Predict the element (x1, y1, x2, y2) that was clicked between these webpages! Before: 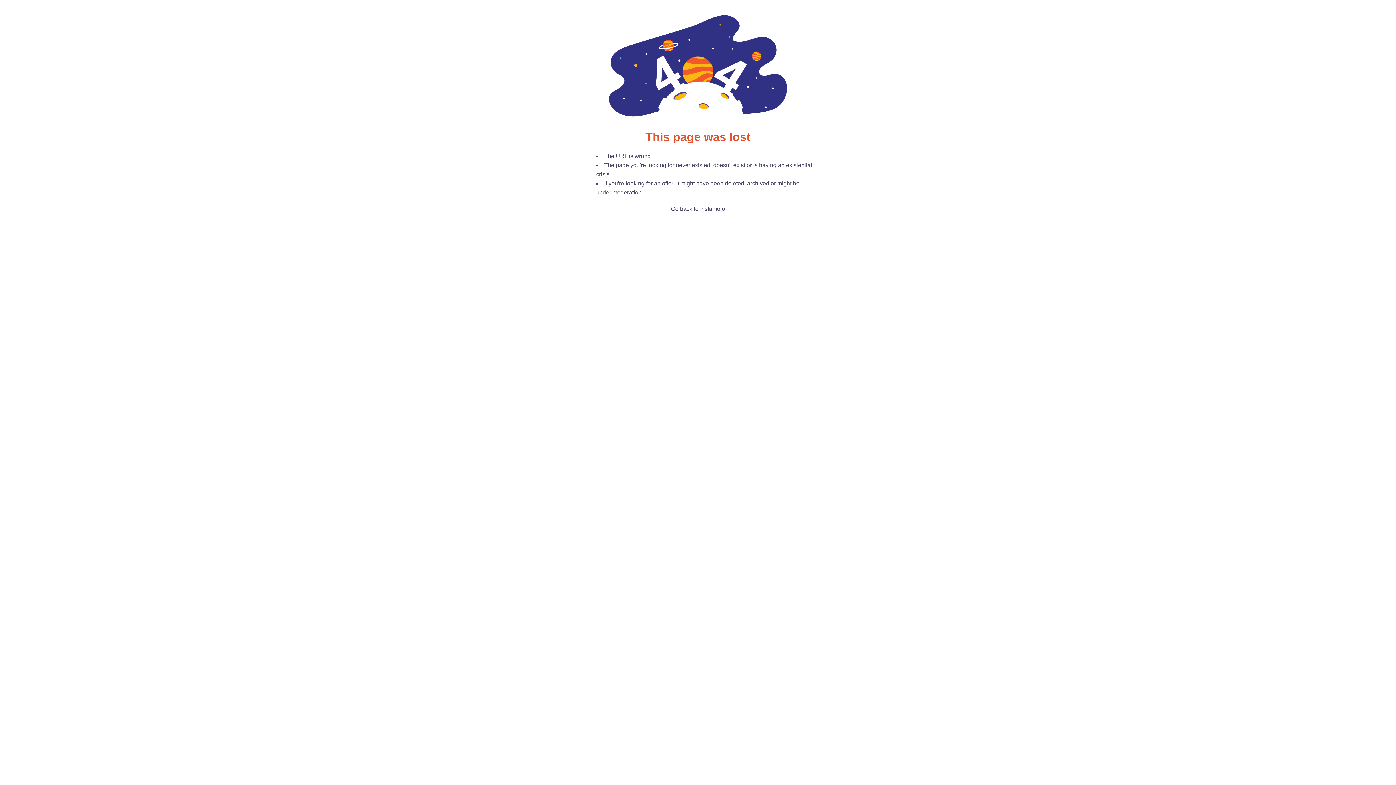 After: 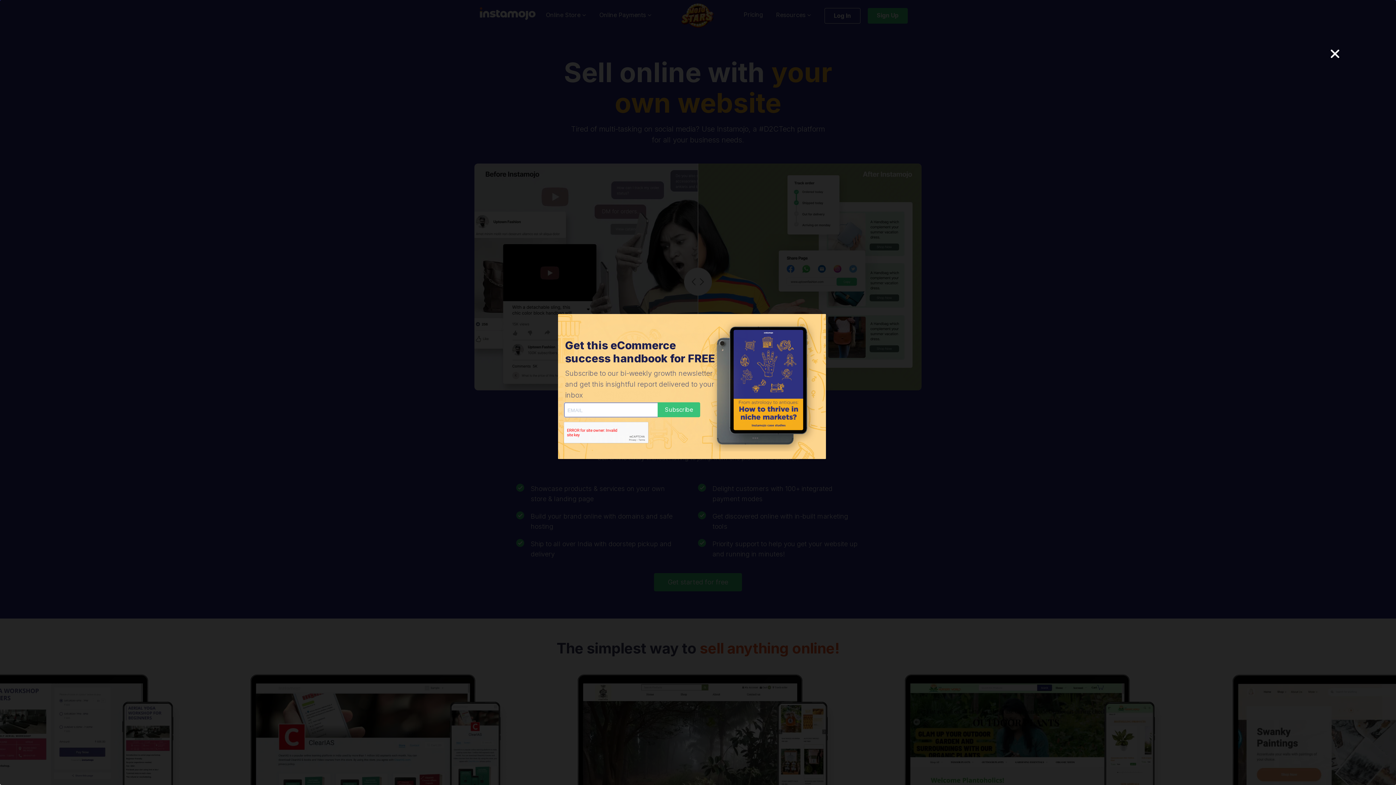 Action: label: Go back to Instamojo bbox: (671, 205, 725, 212)